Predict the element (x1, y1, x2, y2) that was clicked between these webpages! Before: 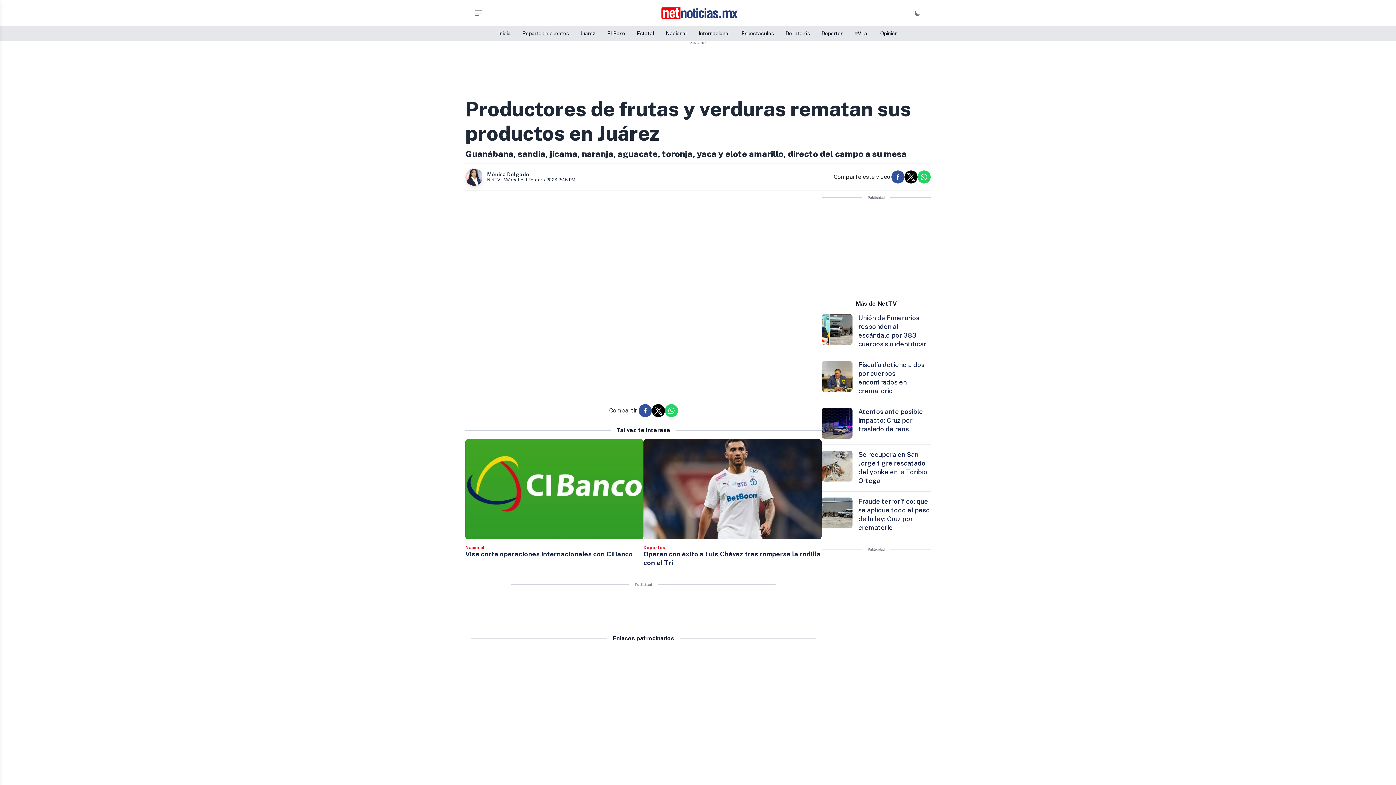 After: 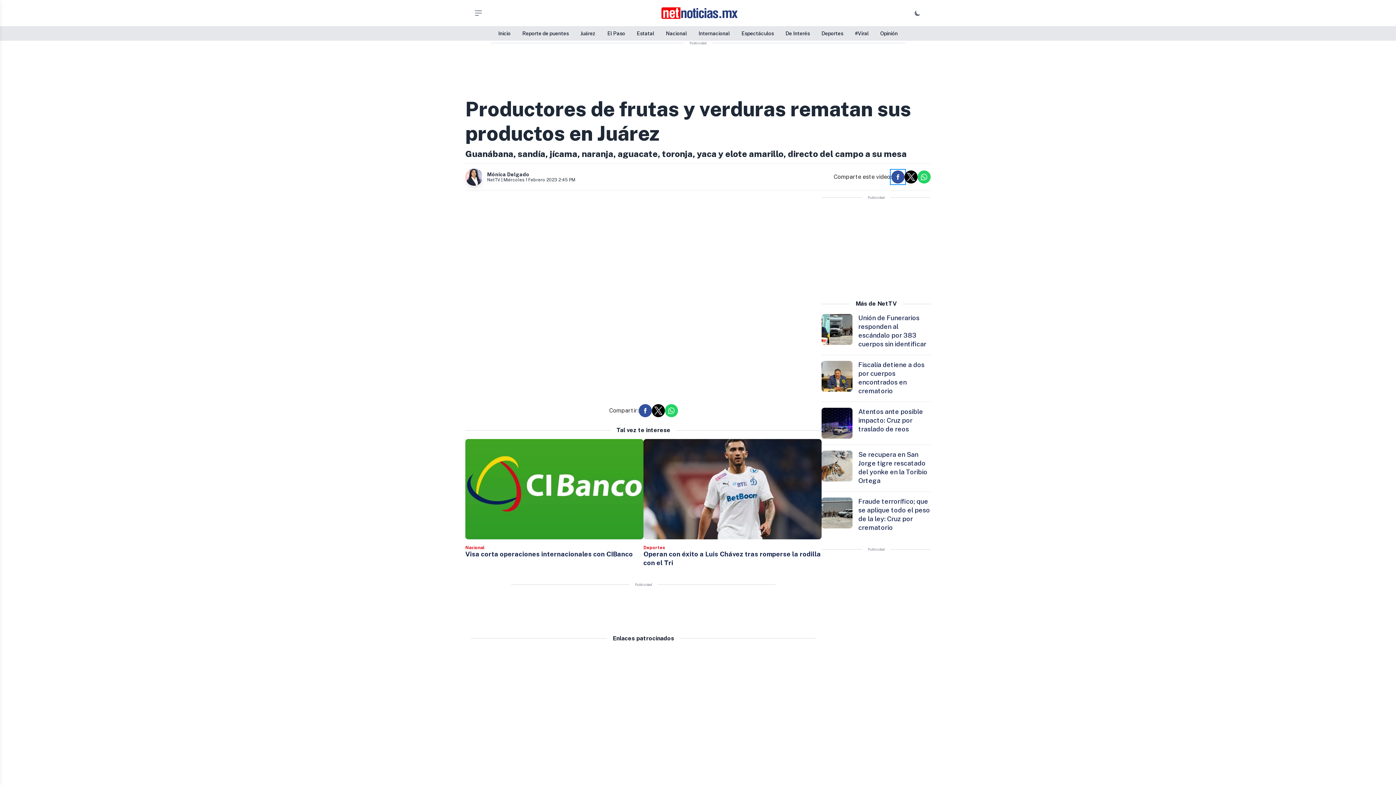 Action: bbox: (891, 170, 904, 183) label: Share by facebook